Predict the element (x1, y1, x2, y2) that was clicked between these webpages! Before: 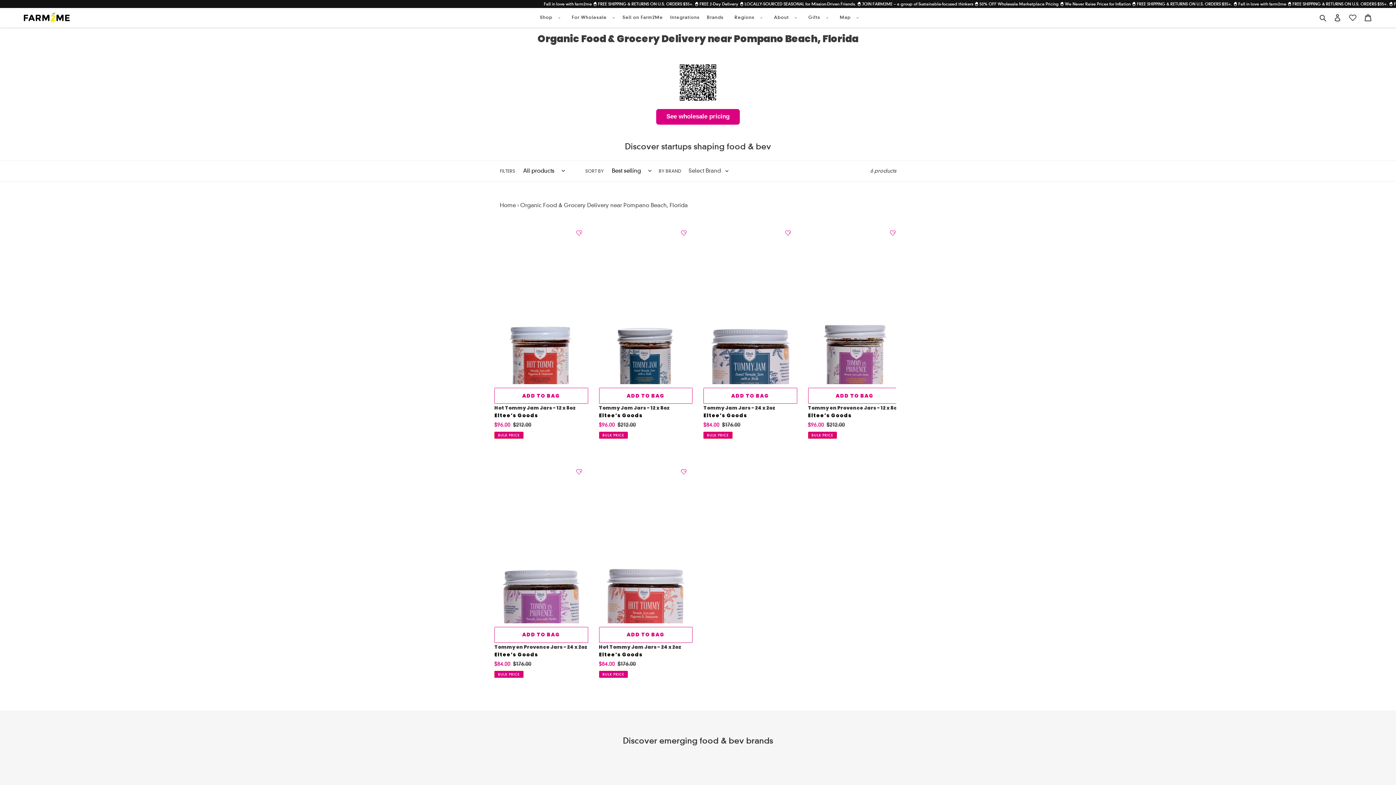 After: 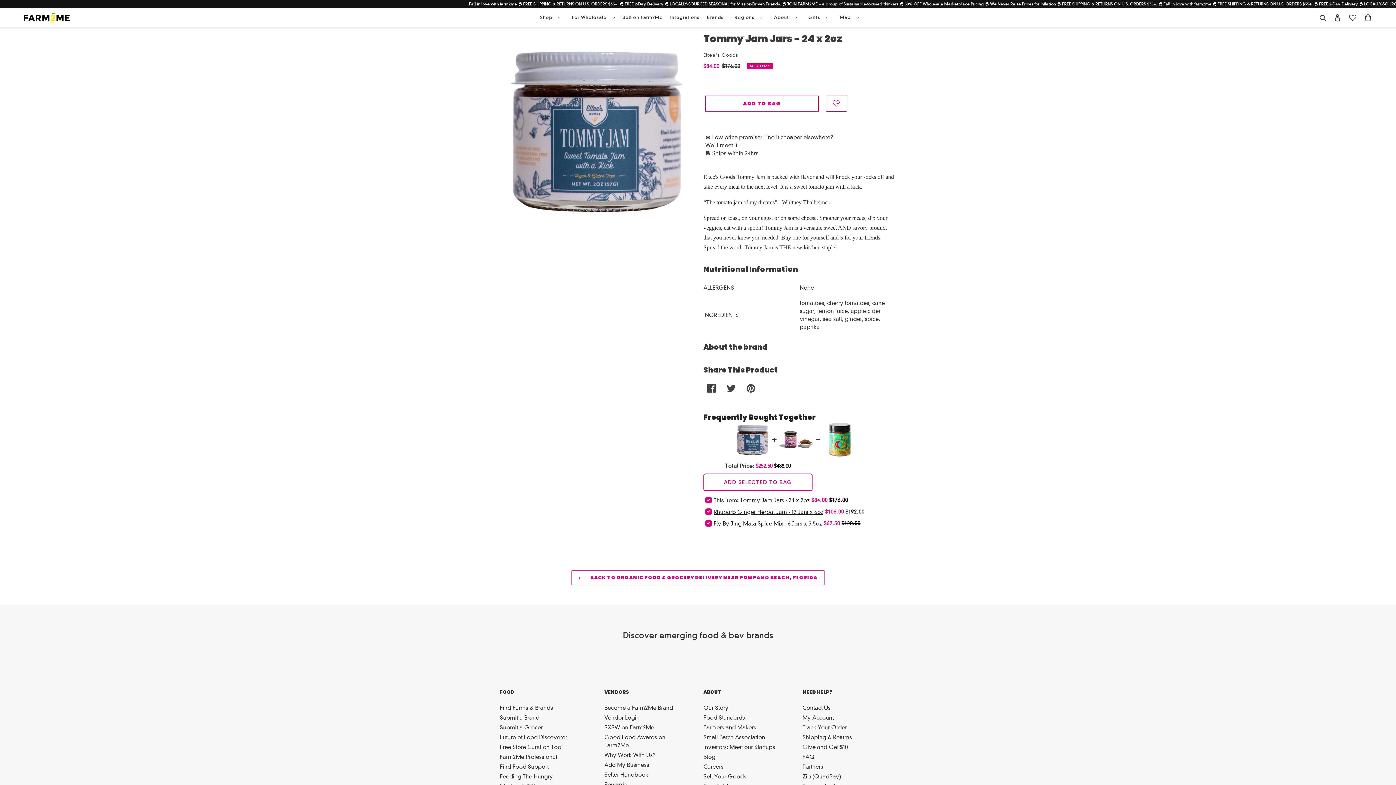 Action: label: Tommy Jam Jars - 24 x 2oz bbox: (703, 404, 775, 411)